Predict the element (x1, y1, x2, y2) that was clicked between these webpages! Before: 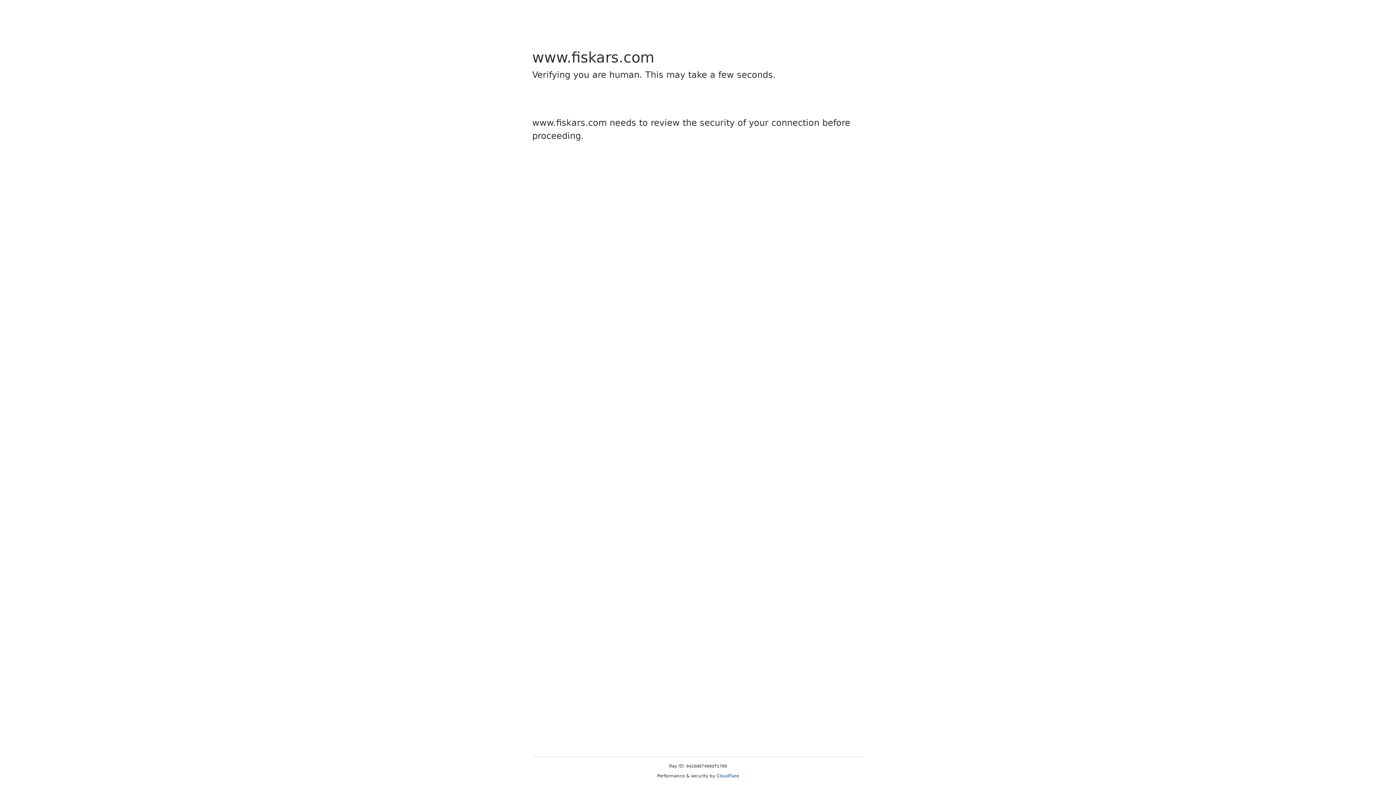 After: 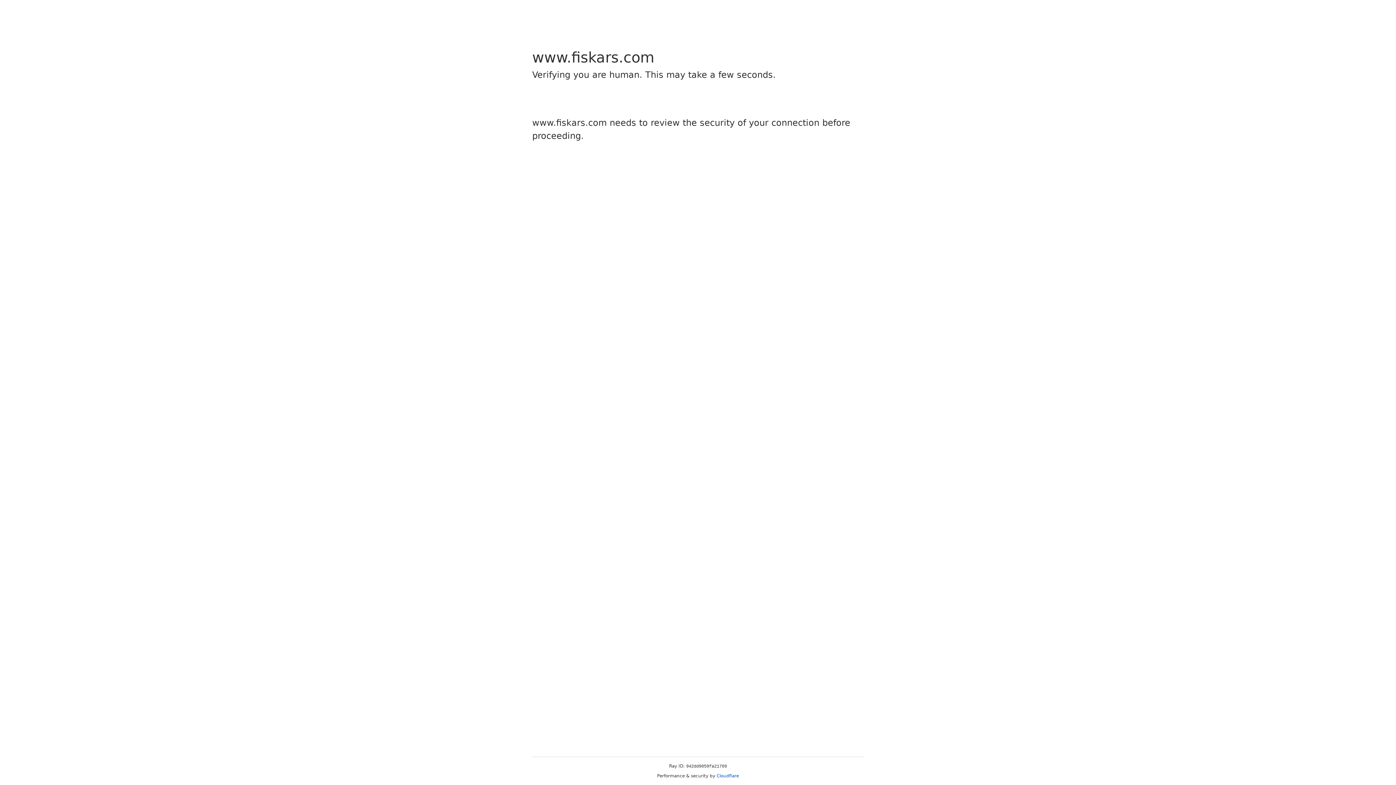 Action: label: Cloudflare bbox: (716, 773, 739, 778)